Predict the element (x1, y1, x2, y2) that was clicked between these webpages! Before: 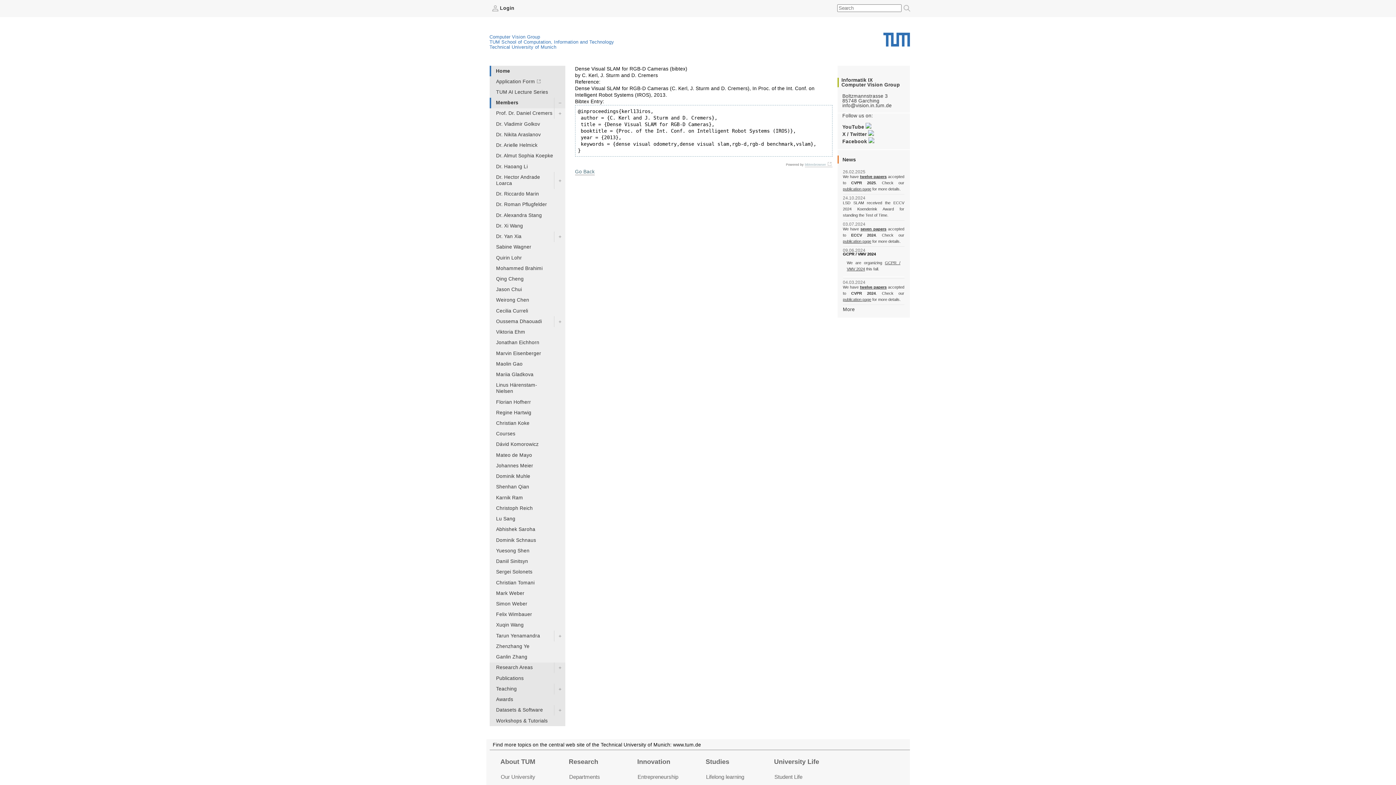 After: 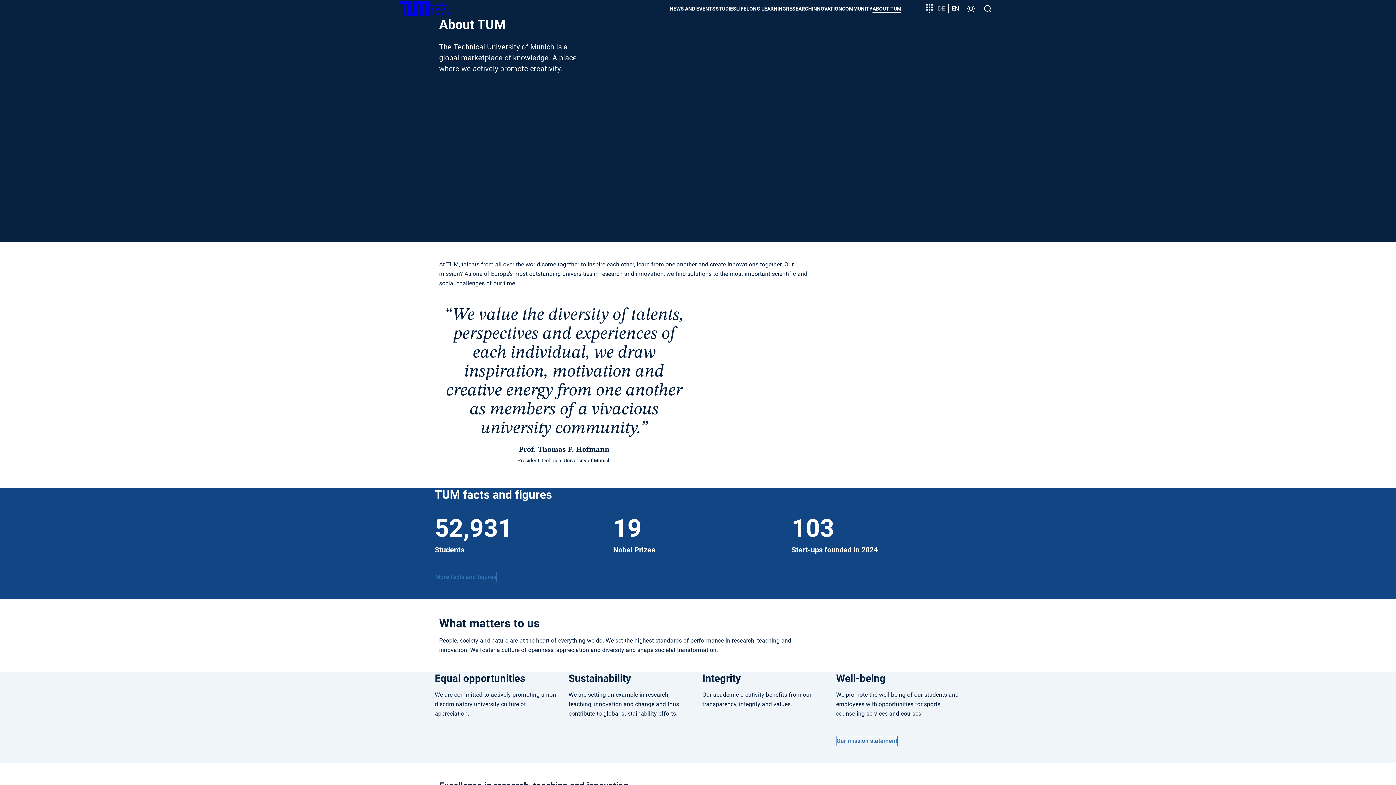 Action: label: Our University bbox: (500, 774, 535, 780)